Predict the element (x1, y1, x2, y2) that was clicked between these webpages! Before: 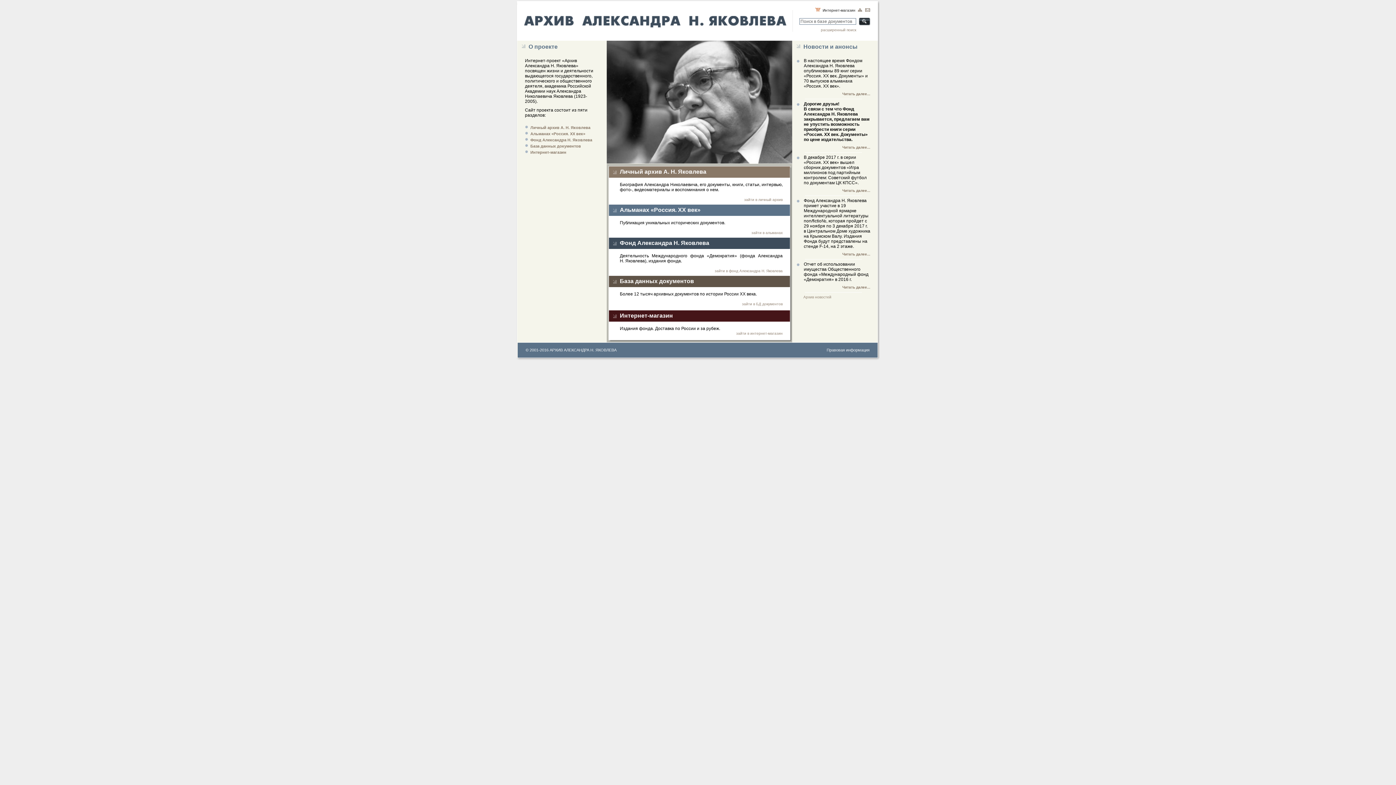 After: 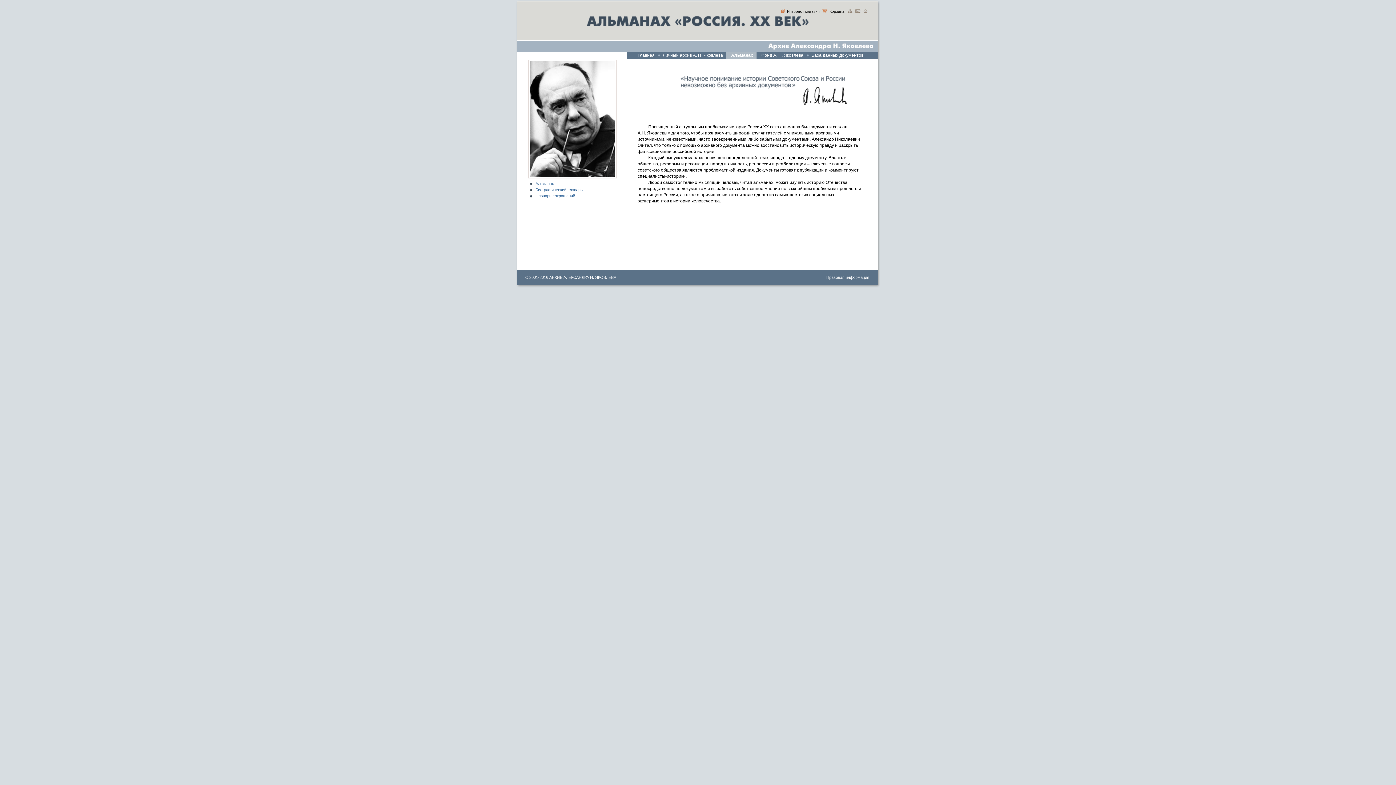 Action: bbox: (620, 206, 700, 213) label: Альманах «Россия. ХХ век»